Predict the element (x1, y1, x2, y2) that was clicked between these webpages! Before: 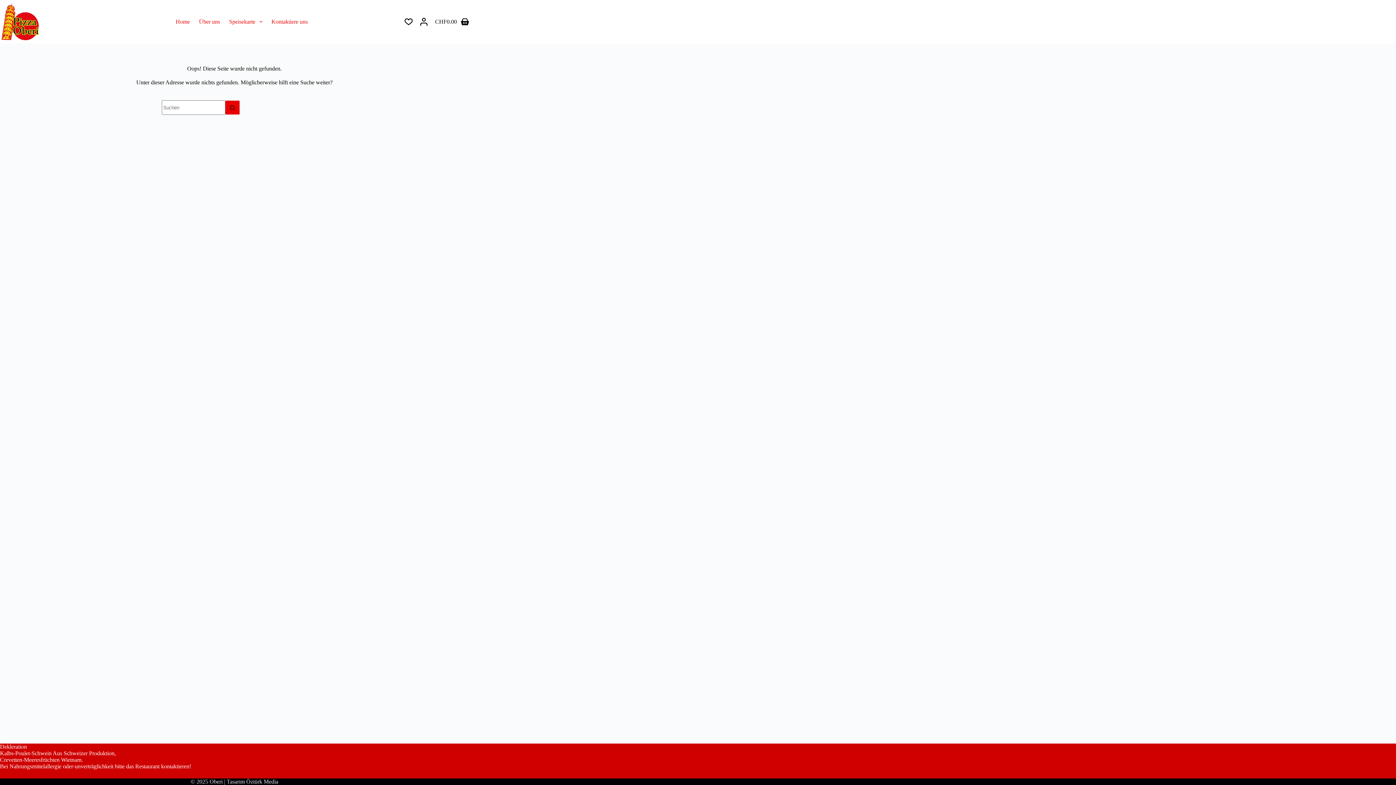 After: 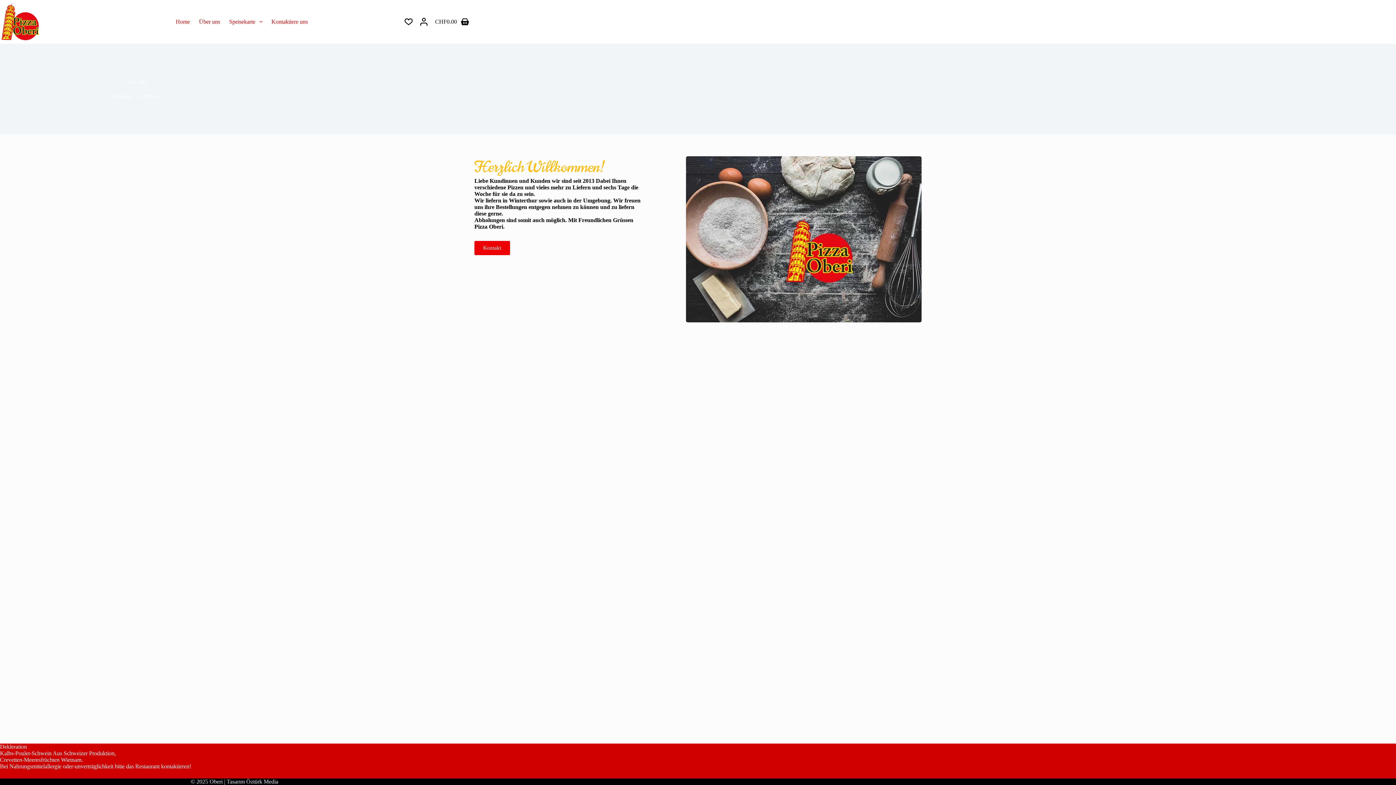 Action: label: Über uns bbox: (194, 0, 224, 43)